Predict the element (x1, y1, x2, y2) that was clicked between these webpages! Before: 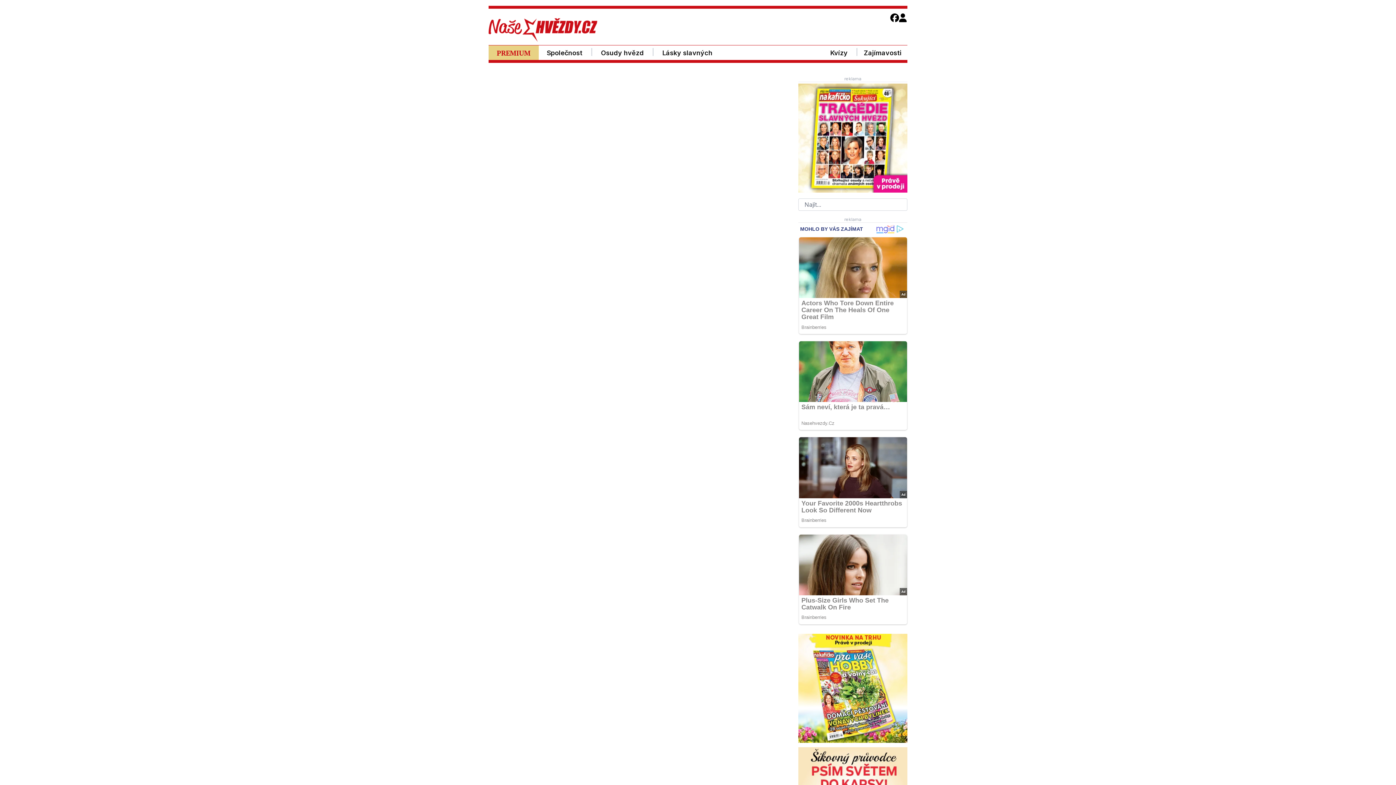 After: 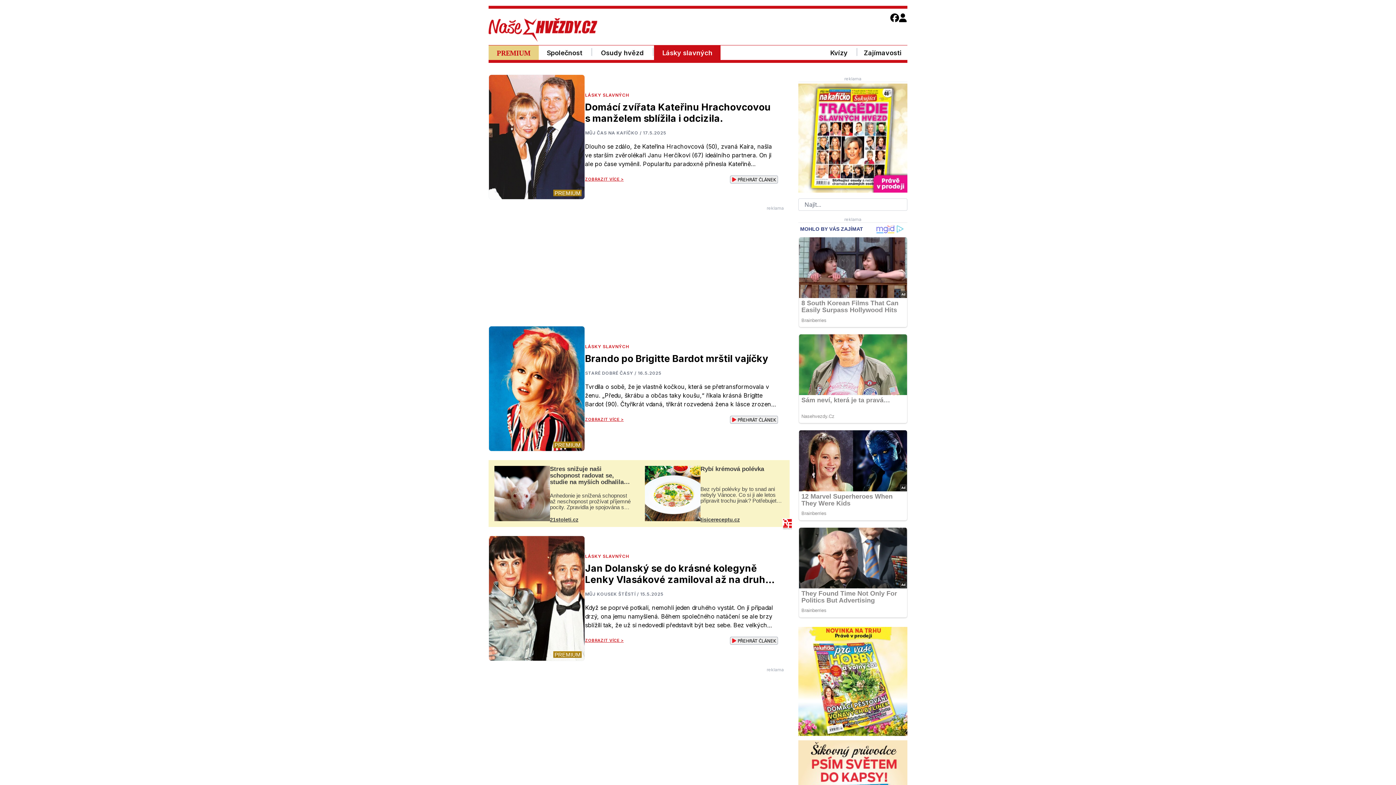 Action: bbox: (654, 45, 720, 60) label: Lásky slavných